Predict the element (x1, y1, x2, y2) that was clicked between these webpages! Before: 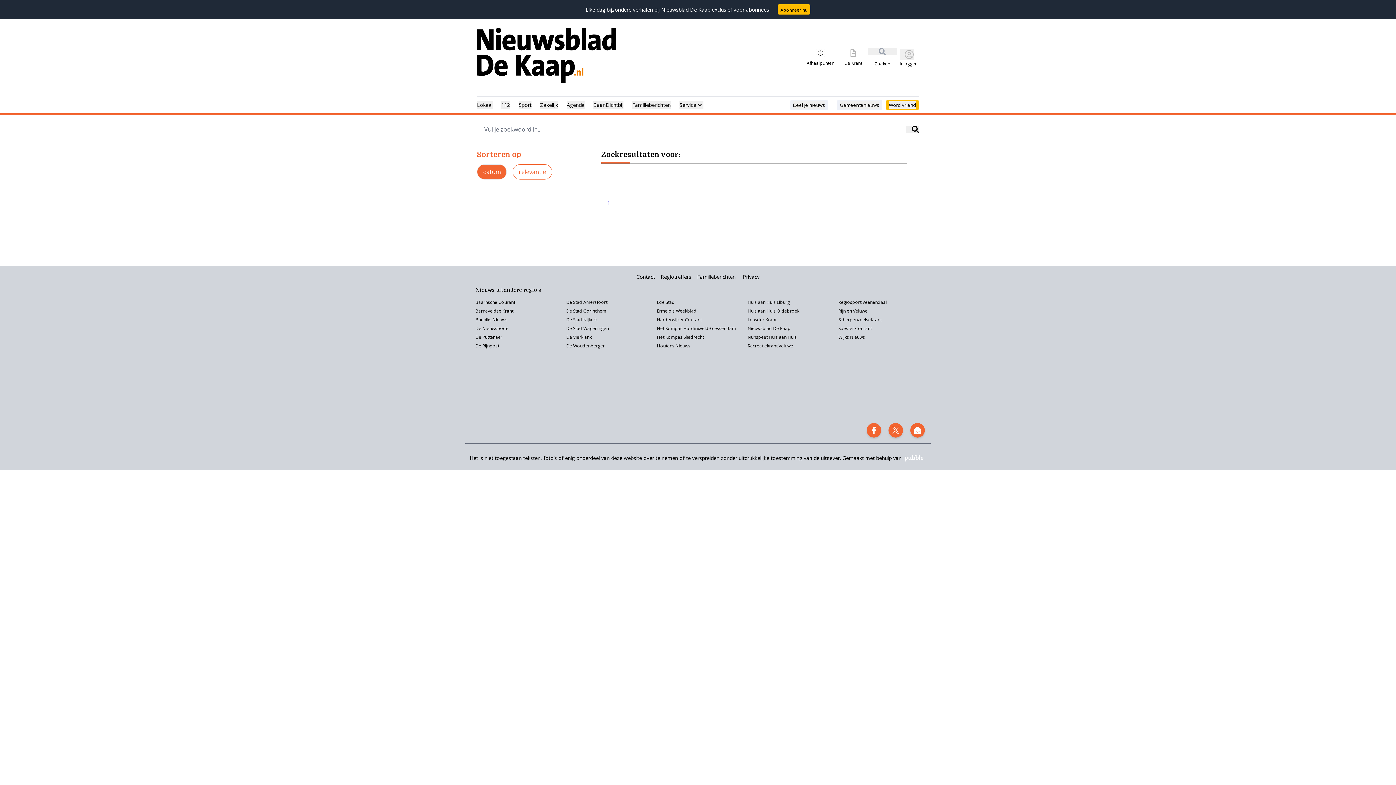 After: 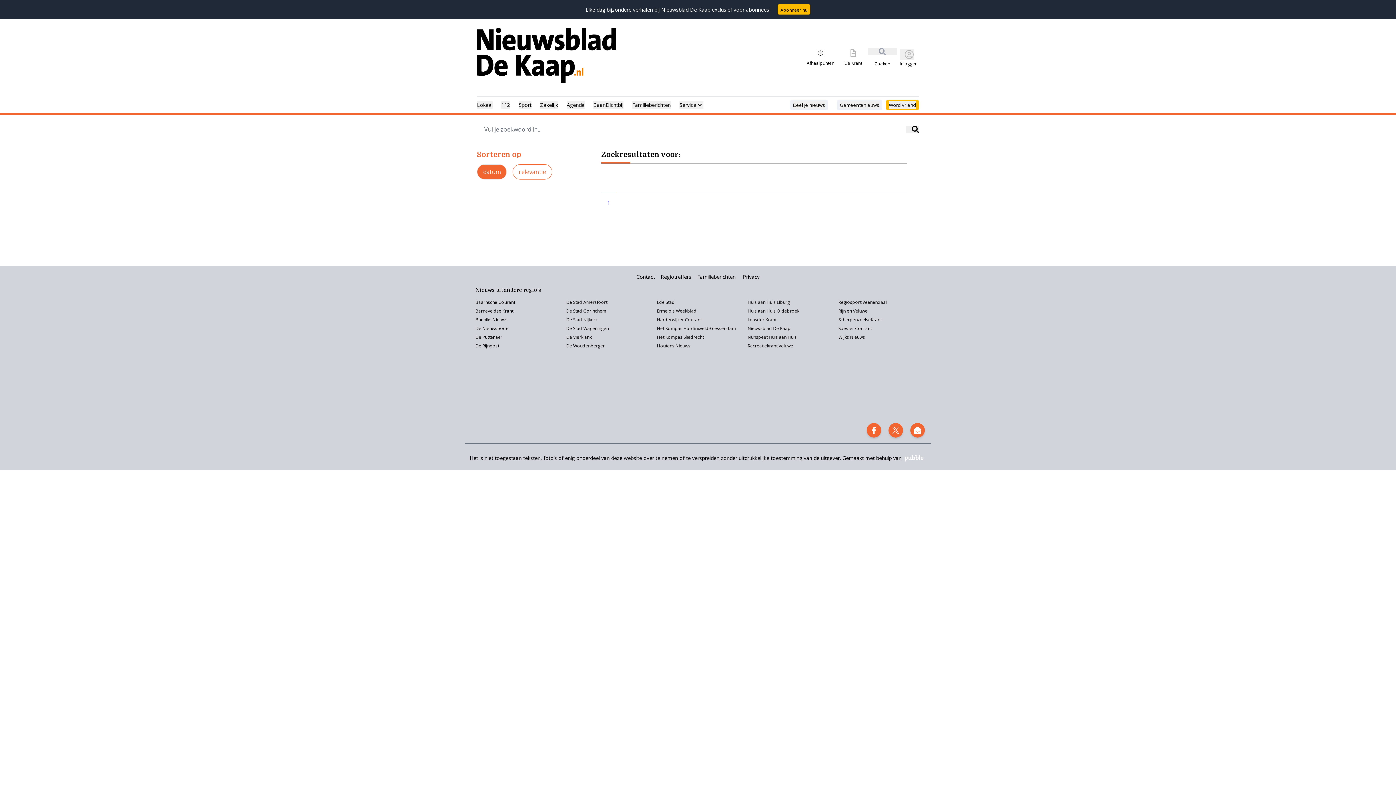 Action: bbox: (475, 325, 508, 331) label: De Nieuwsbode